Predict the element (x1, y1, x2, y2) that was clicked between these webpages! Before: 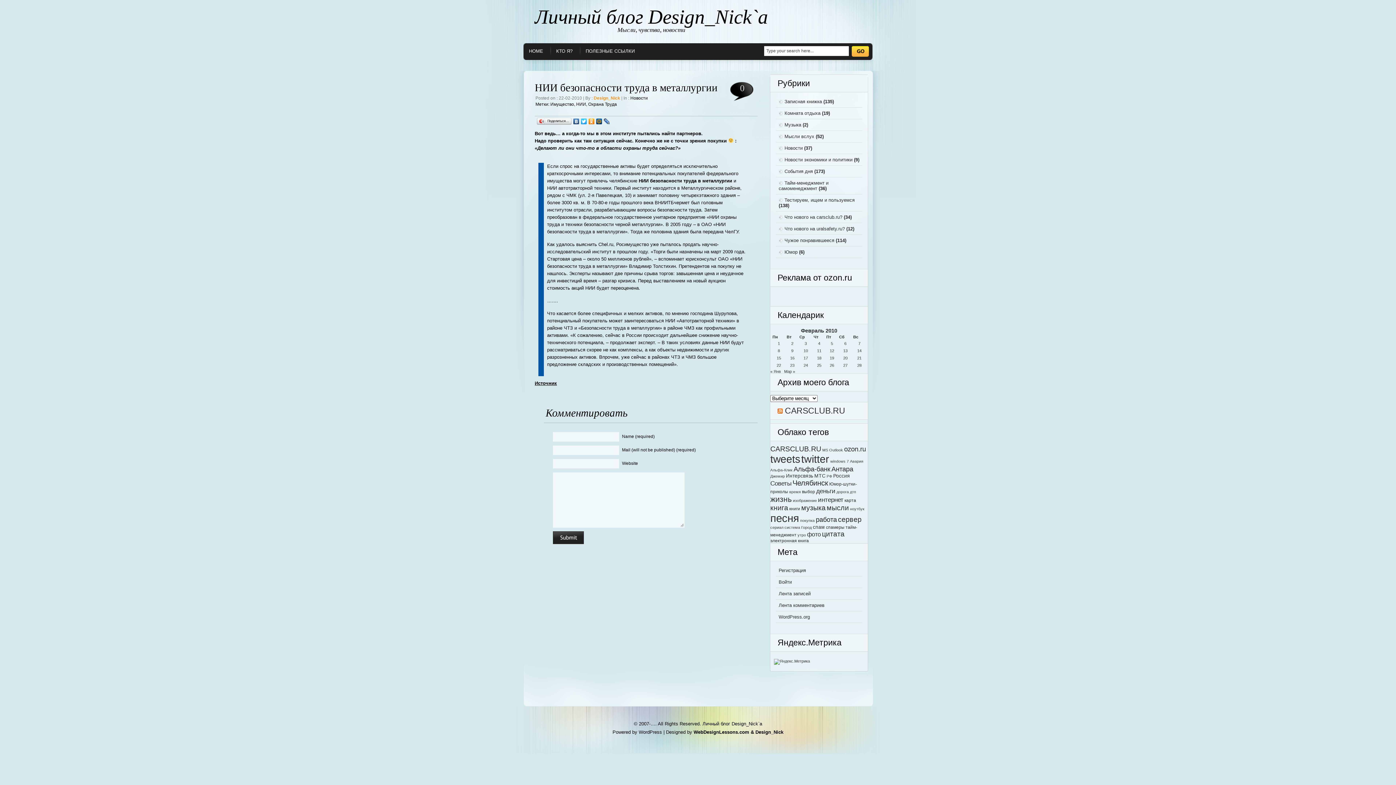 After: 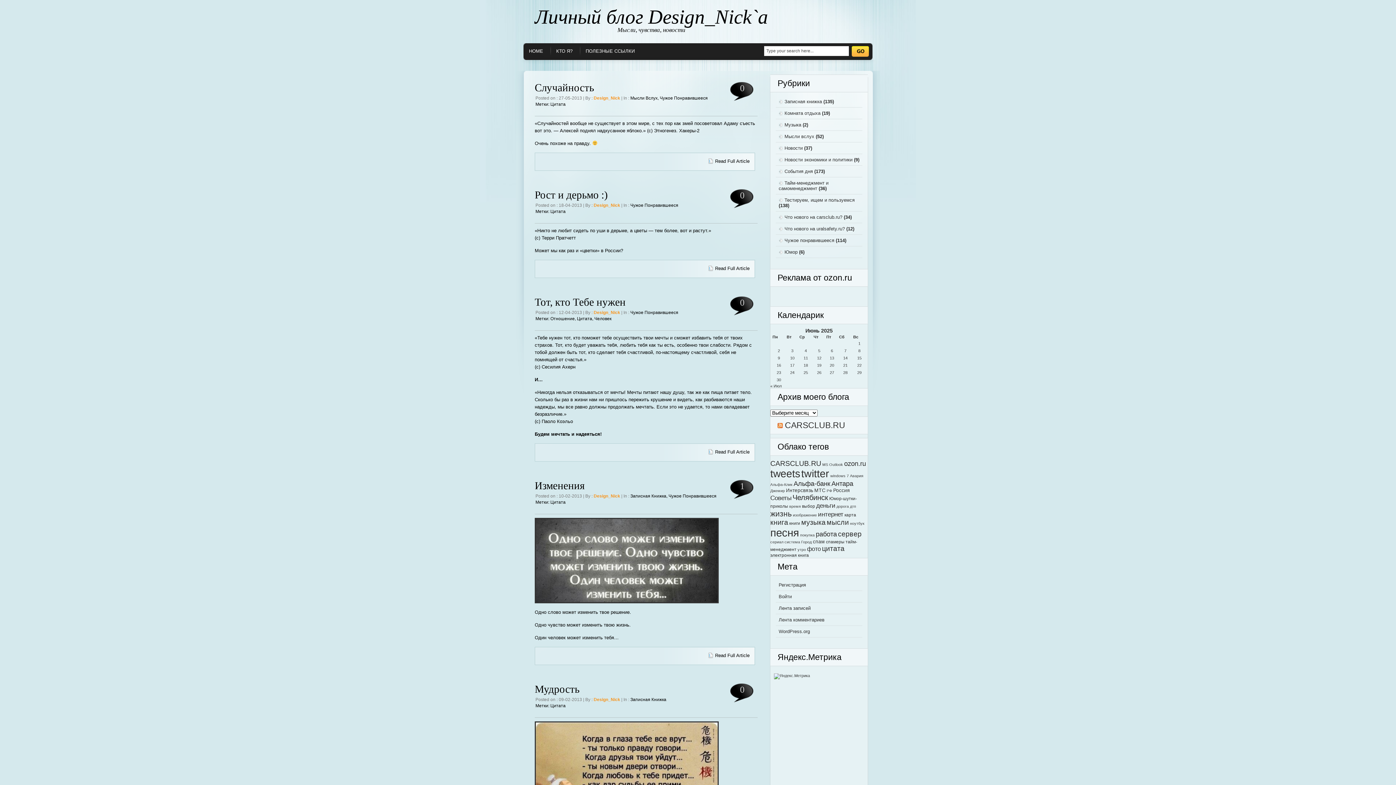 Action: bbox: (822, 530, 844, 538) label: цитата (13 элементов)